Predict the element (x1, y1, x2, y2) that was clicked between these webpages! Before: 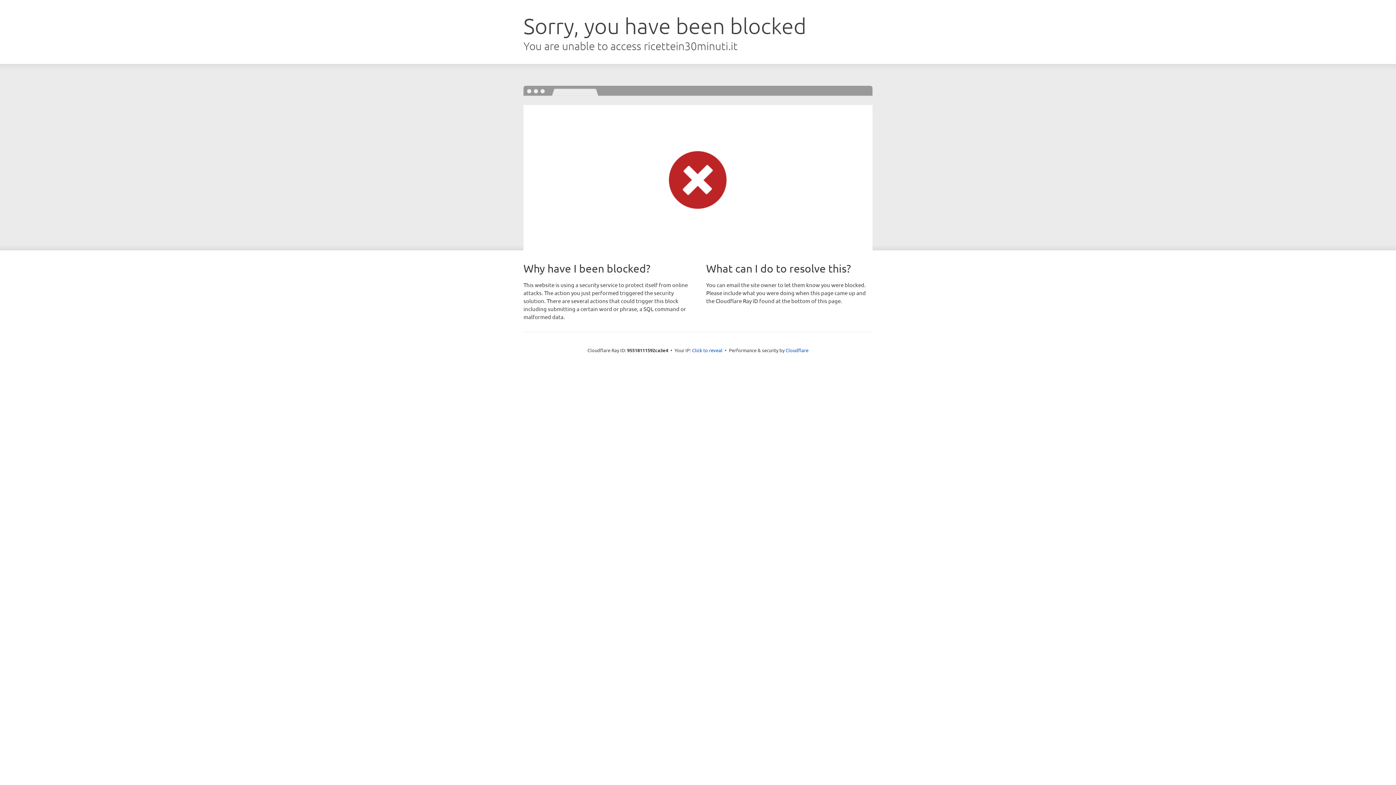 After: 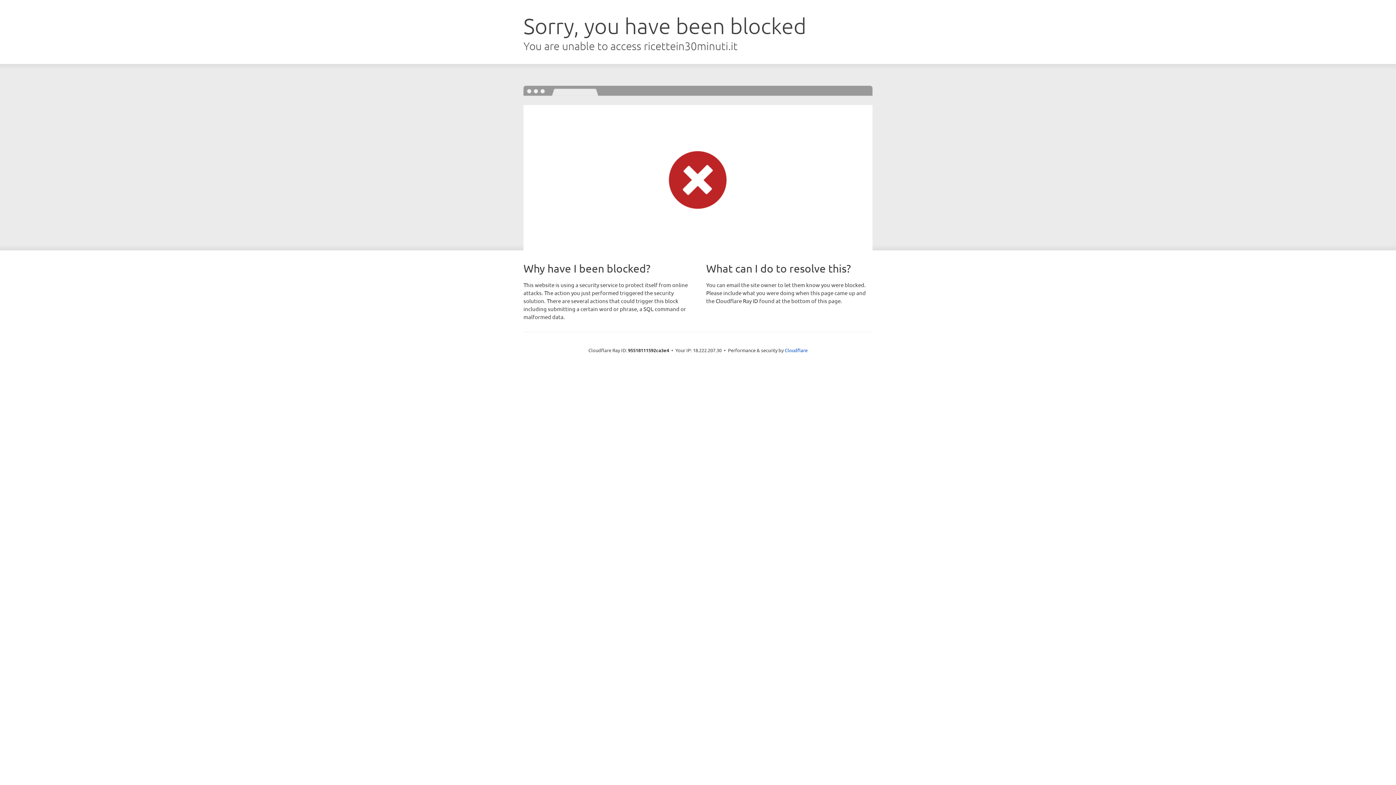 Action: label: Click to reveal bbox: (692, 346, 722, 353)